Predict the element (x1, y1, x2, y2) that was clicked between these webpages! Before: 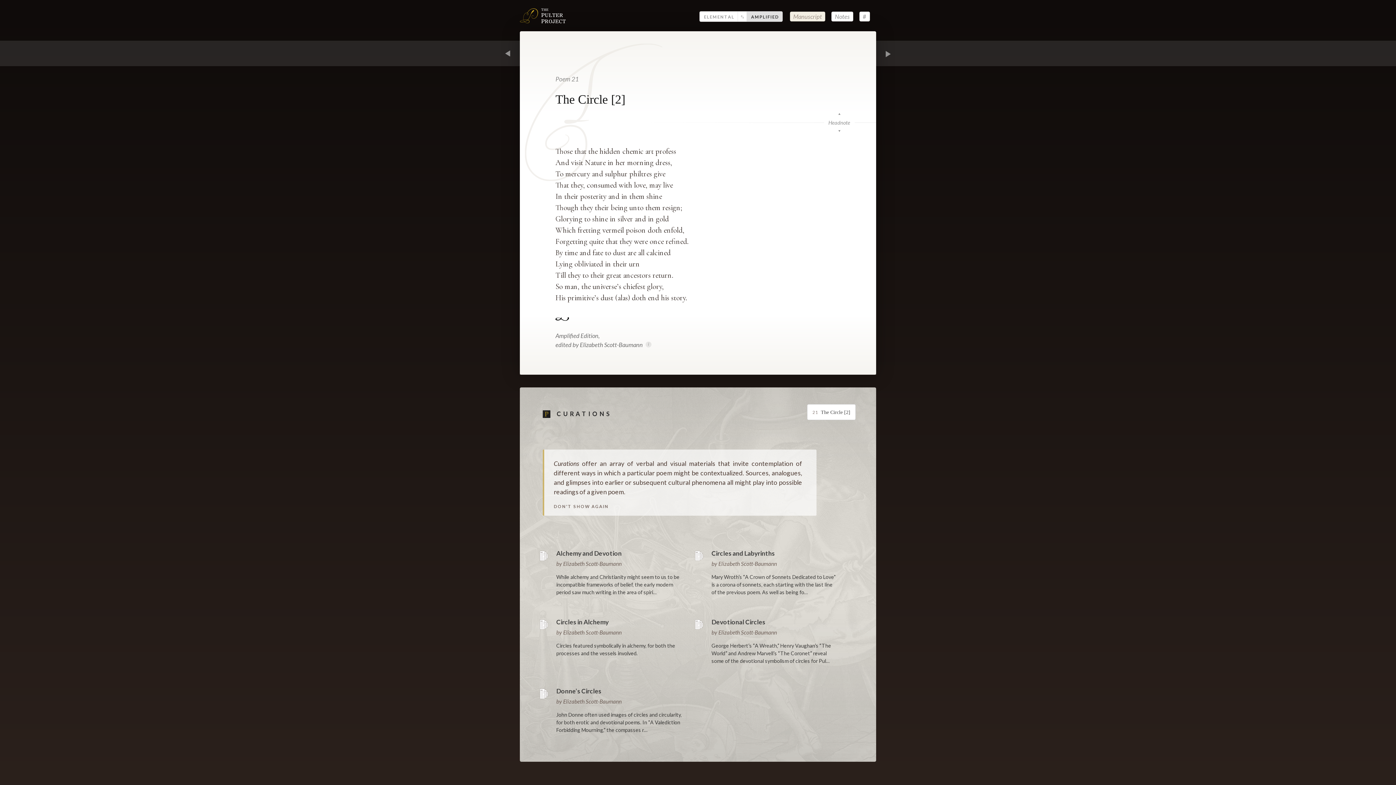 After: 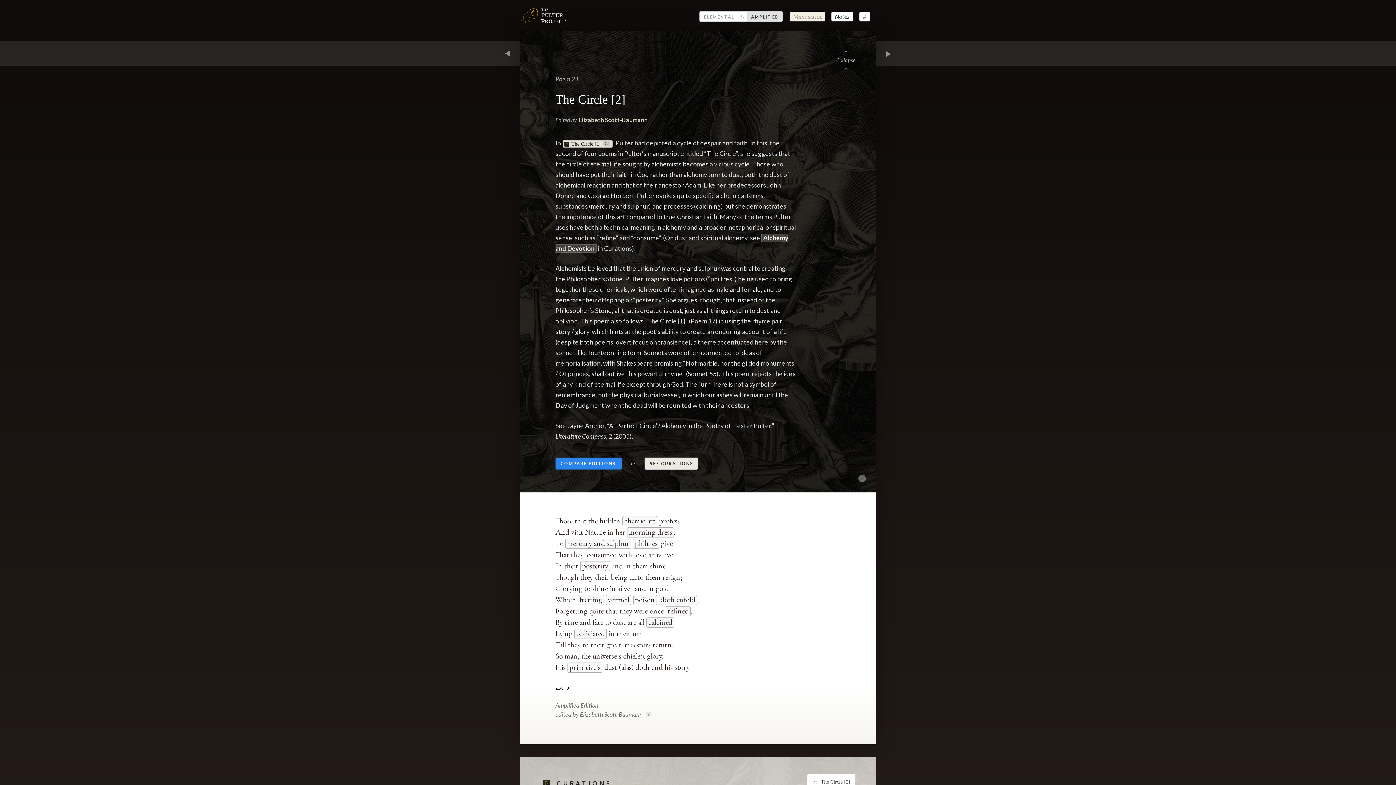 Action: bbox: (835, 12, 850, 20) label: Notes